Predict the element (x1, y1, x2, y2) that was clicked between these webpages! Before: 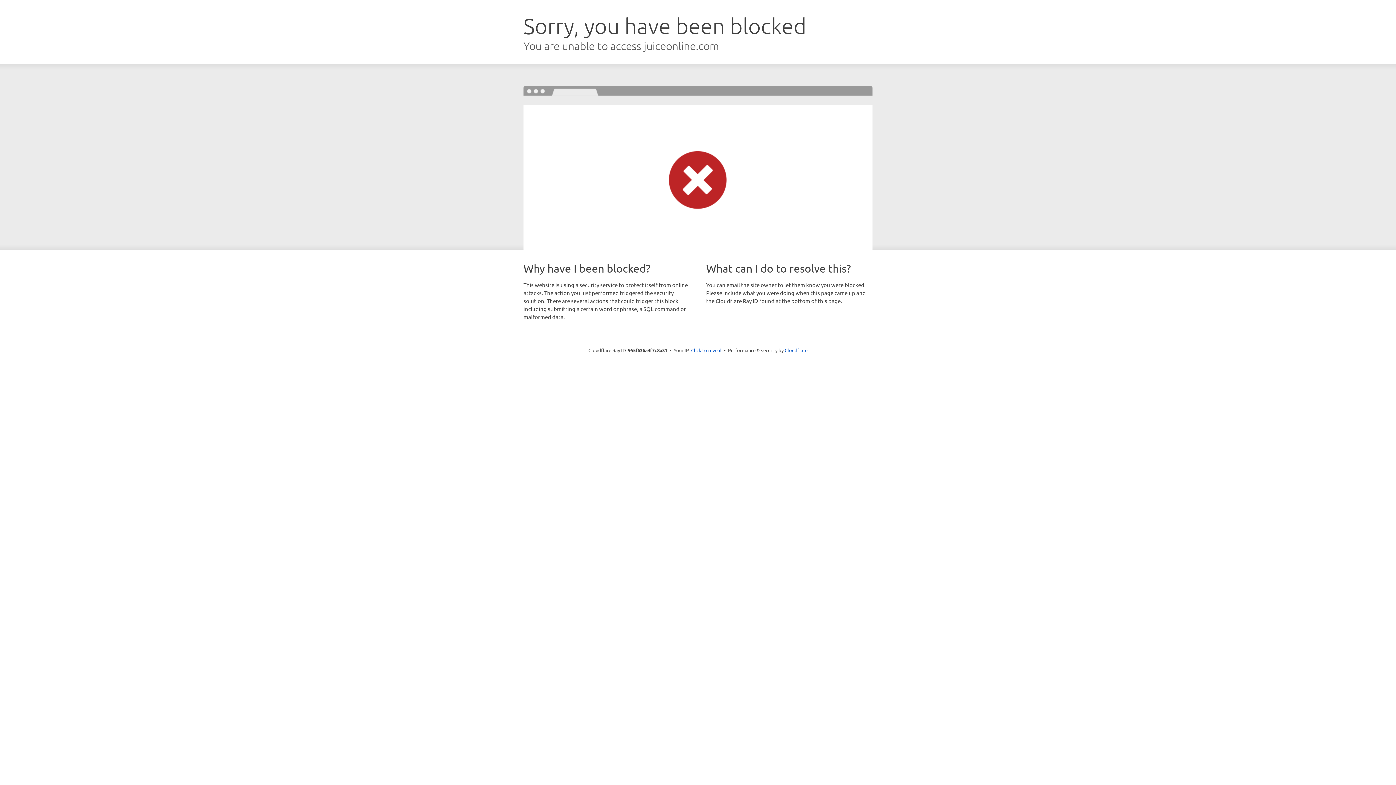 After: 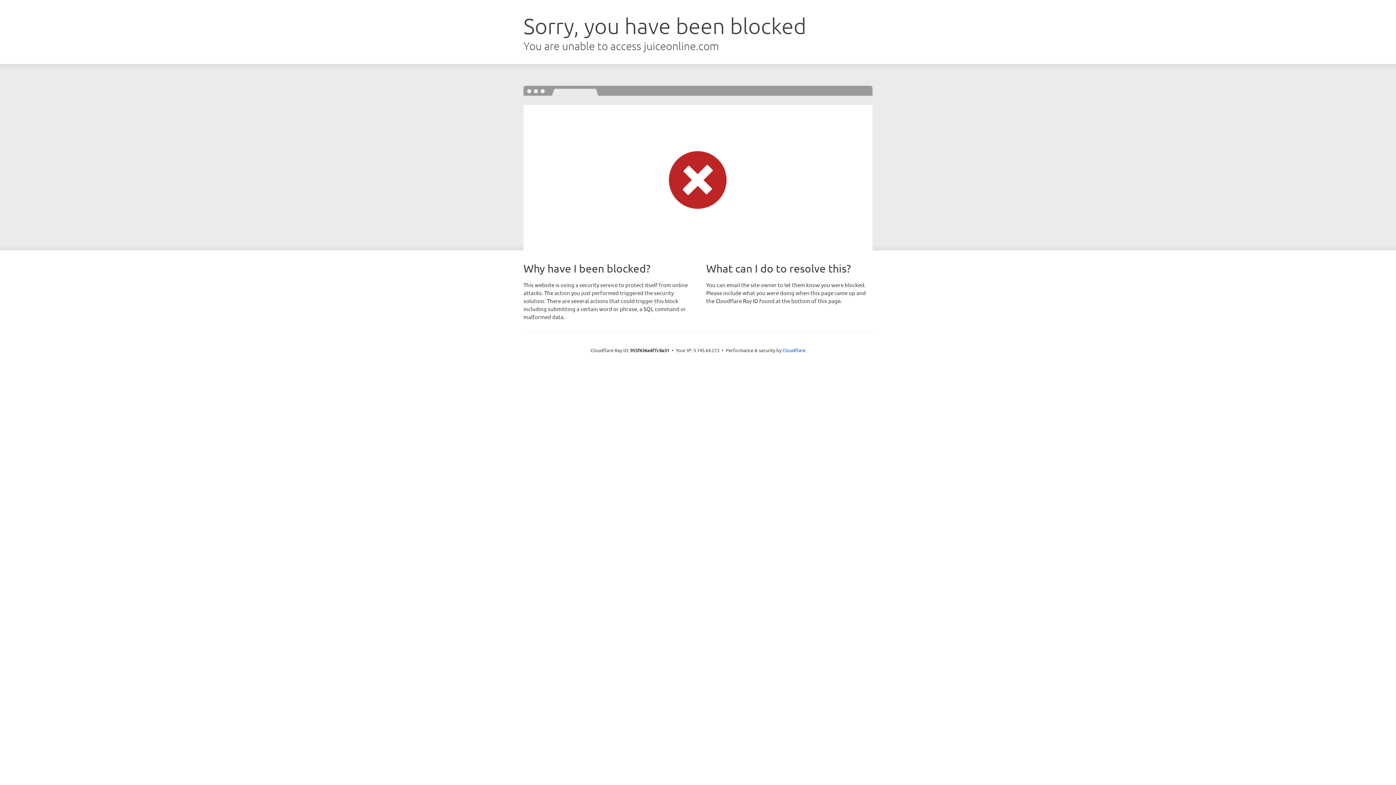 Action: bbox: (691, 346, 721, 353) label: Click to reveal